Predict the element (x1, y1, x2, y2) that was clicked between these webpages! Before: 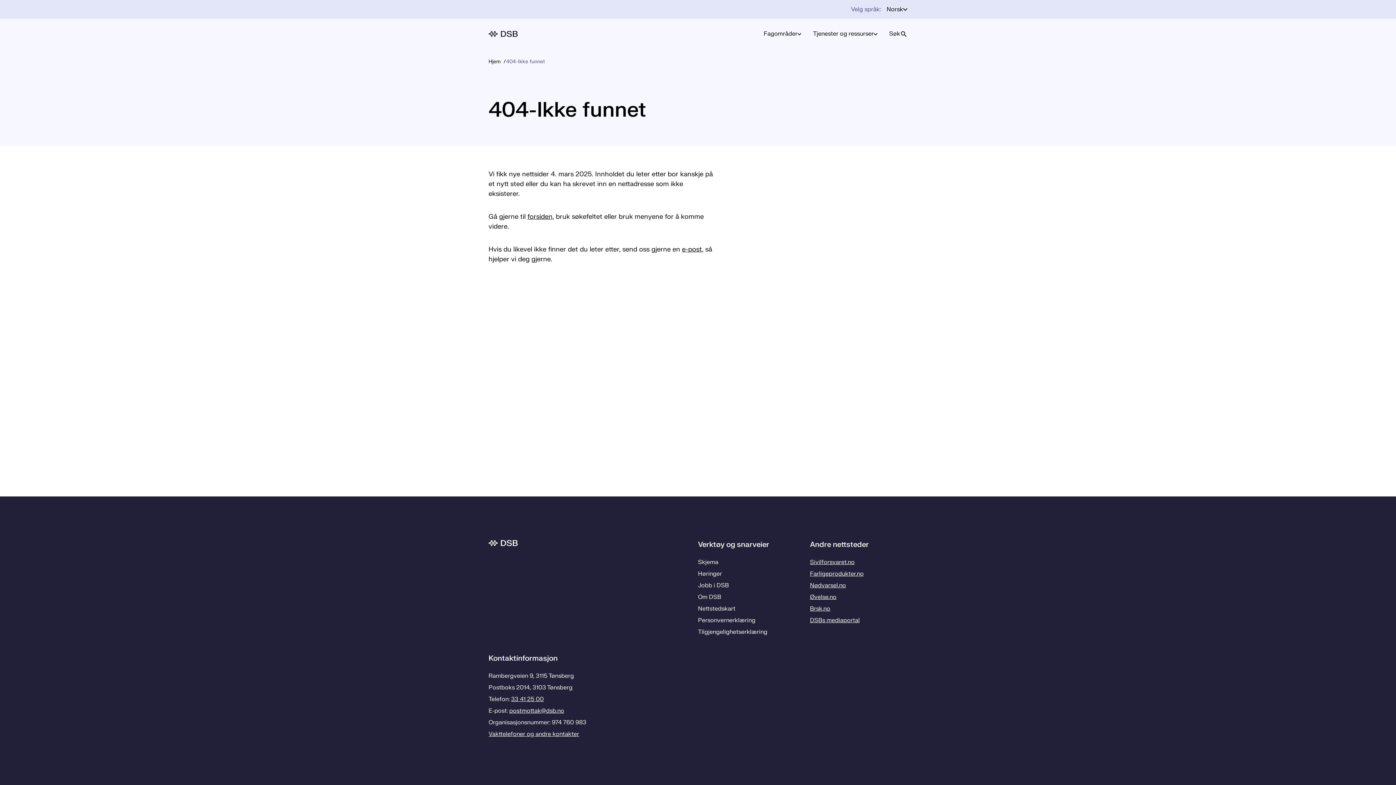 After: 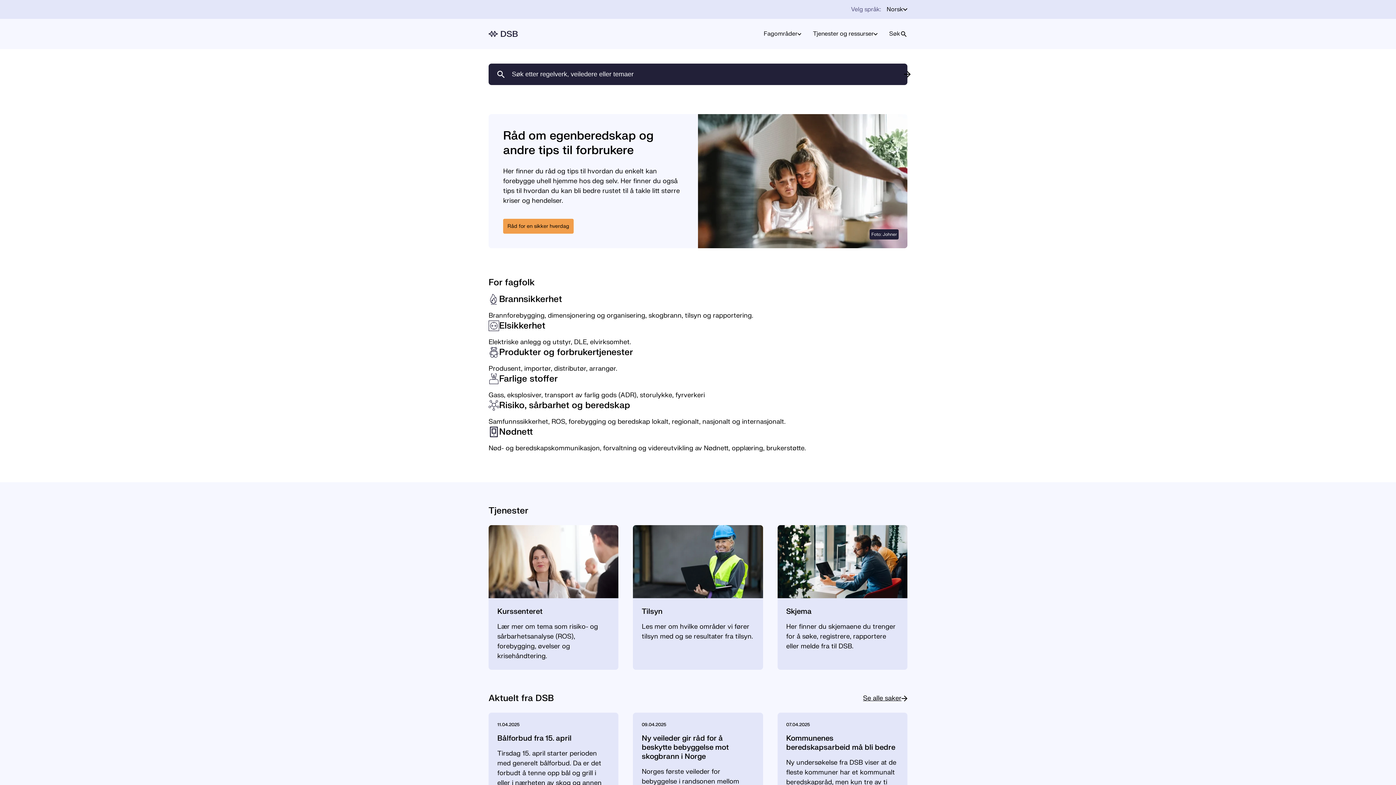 Action: label: Hjem bbox: (488, 57, 500, 65)